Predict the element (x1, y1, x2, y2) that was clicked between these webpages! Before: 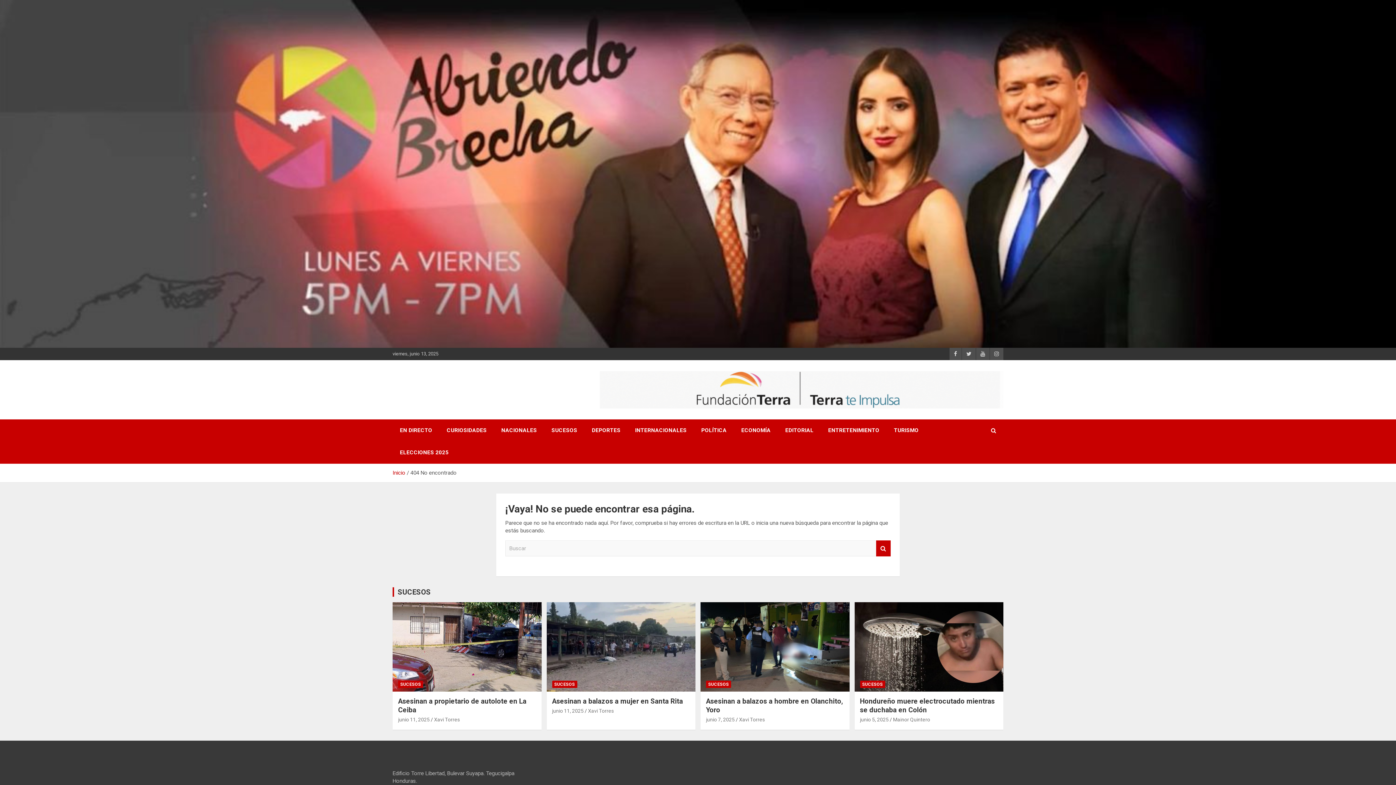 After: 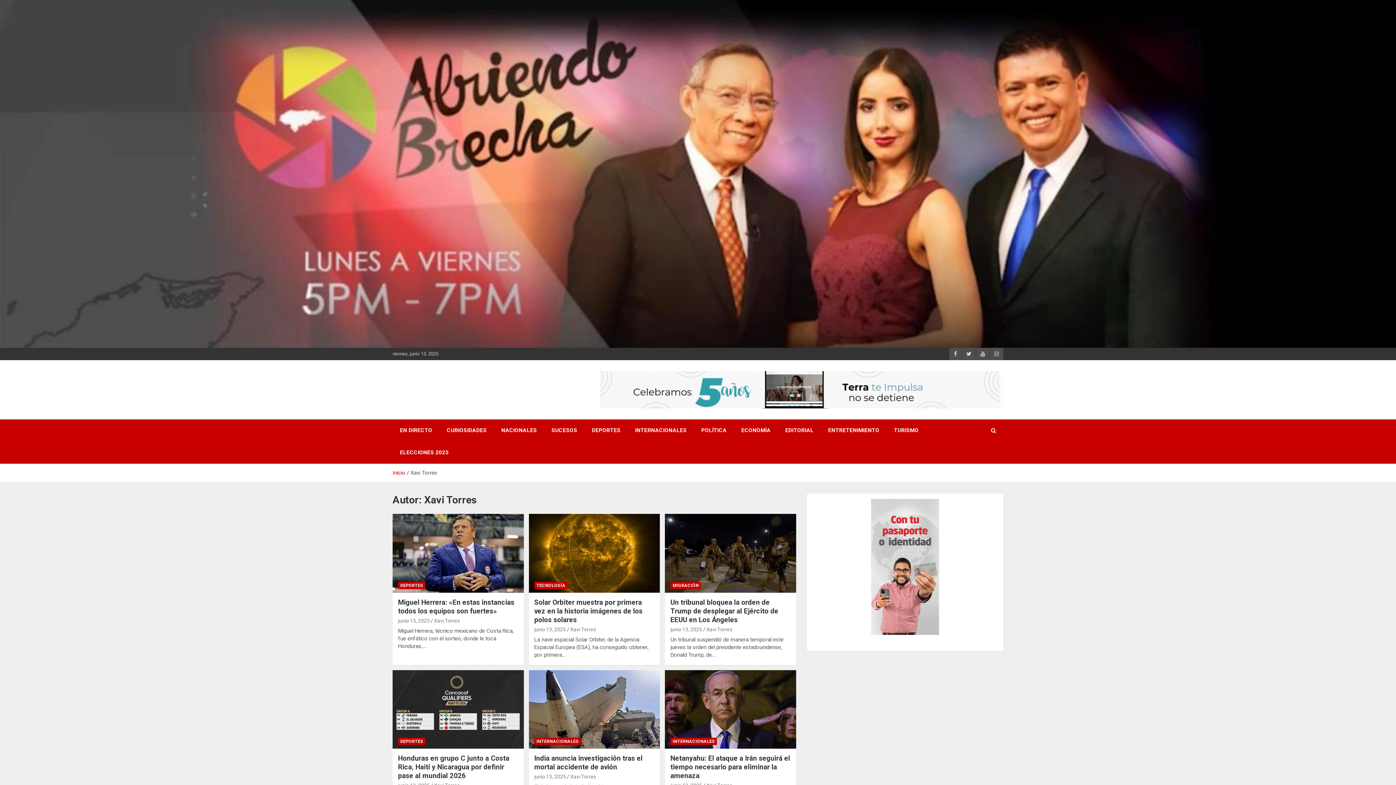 Action: bbox: (588, 708, 614, 714) label: Xavi Torres